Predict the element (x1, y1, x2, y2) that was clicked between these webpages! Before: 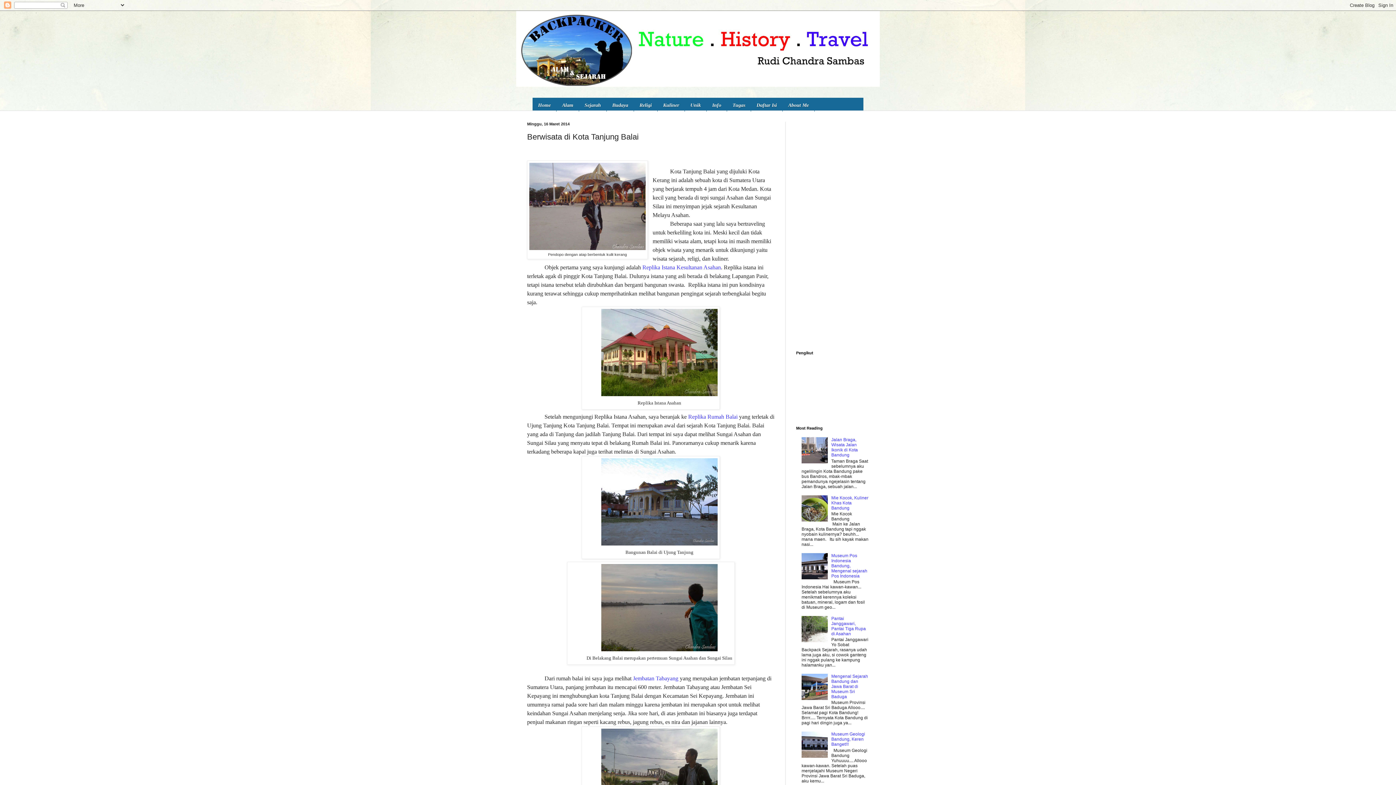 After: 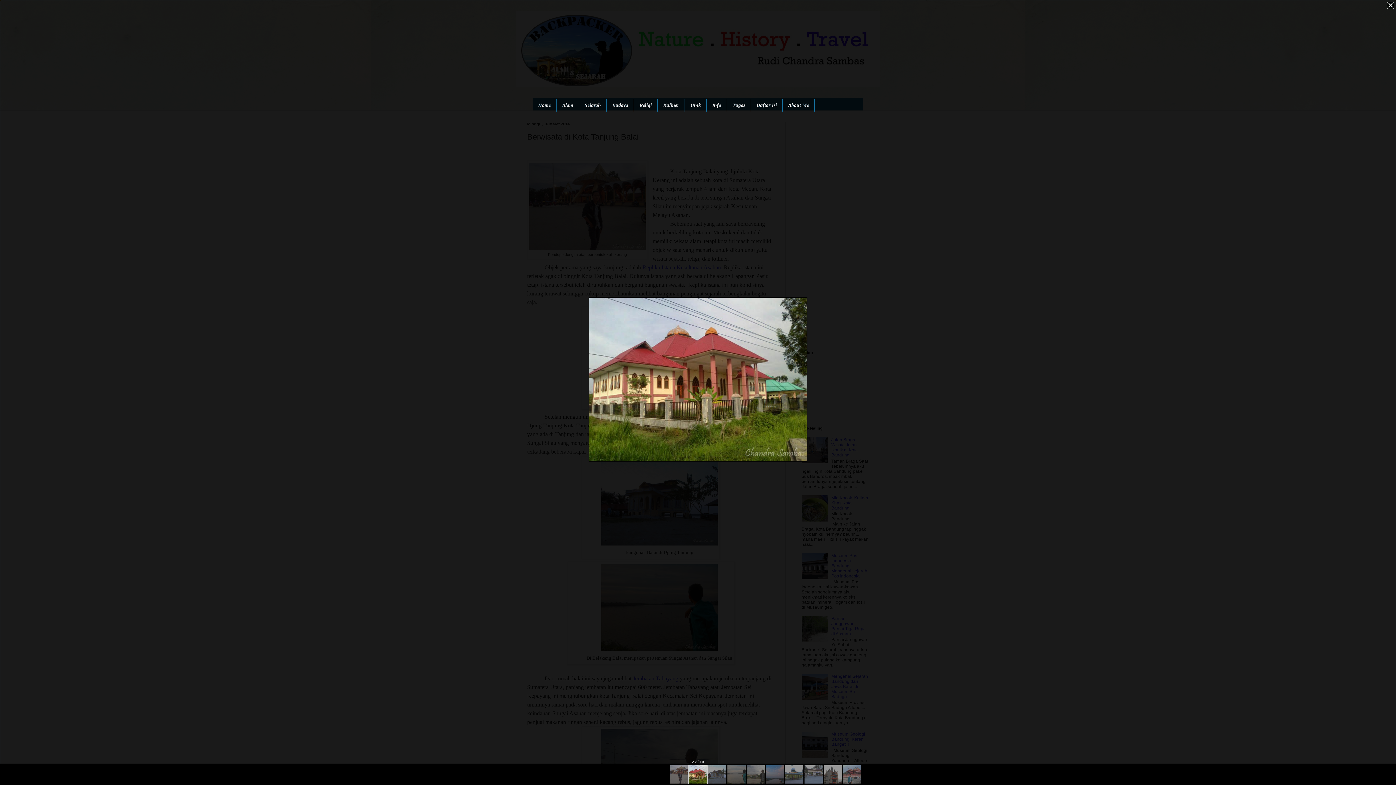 Action: bbox: (601, 391, 717, 397)